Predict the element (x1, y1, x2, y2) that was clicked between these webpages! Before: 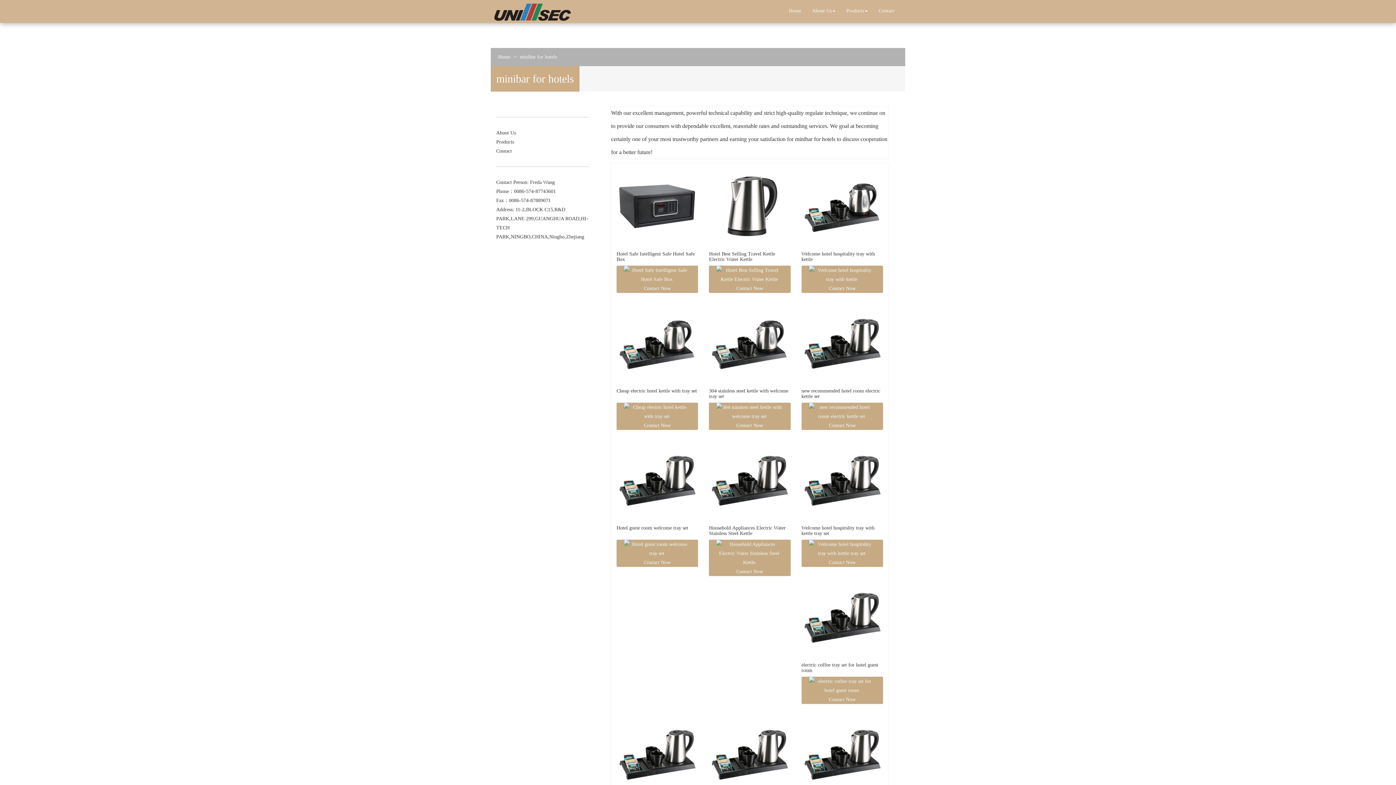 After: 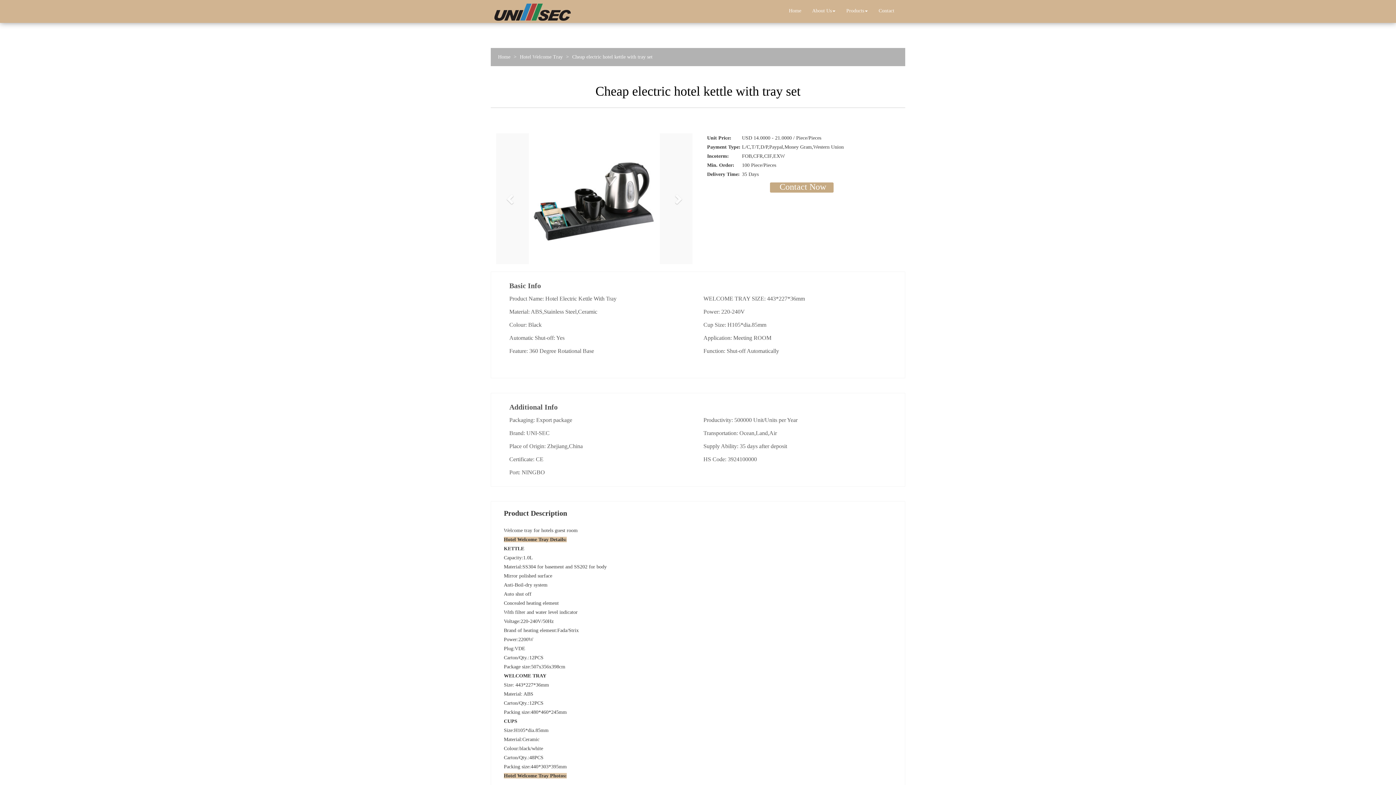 Action: bbox: (616, 300, 698, 386)